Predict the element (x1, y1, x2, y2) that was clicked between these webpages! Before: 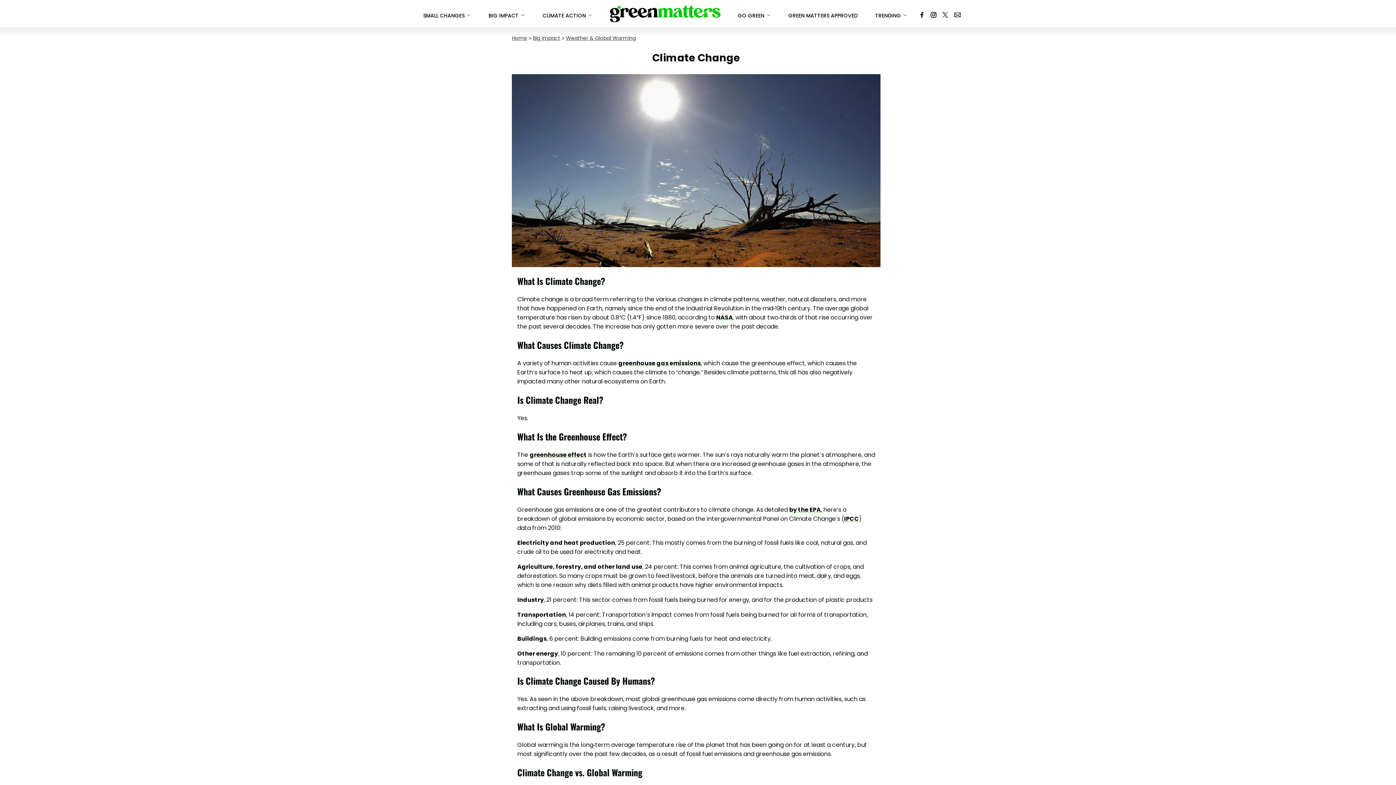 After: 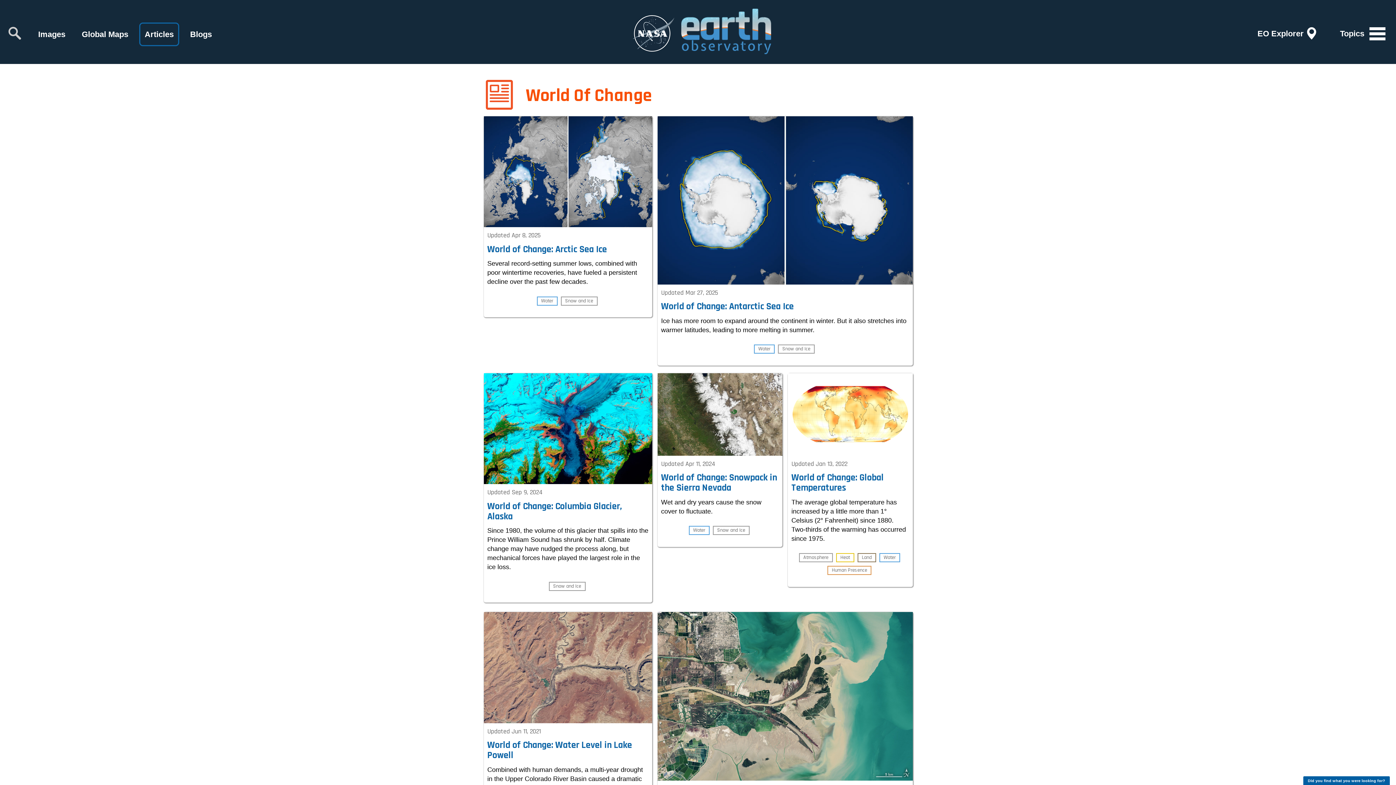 Action: label: NASA bbox: (716, 313, 733, 321)